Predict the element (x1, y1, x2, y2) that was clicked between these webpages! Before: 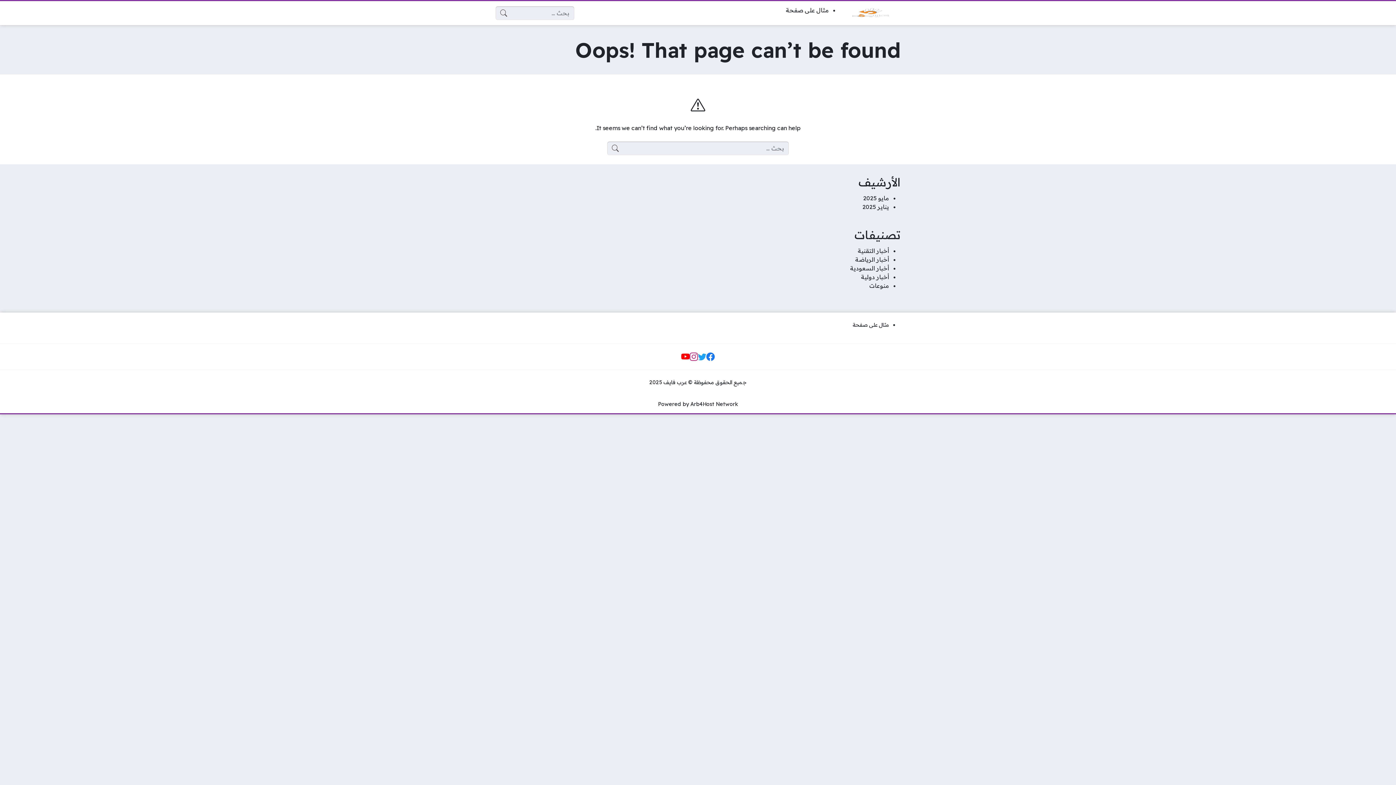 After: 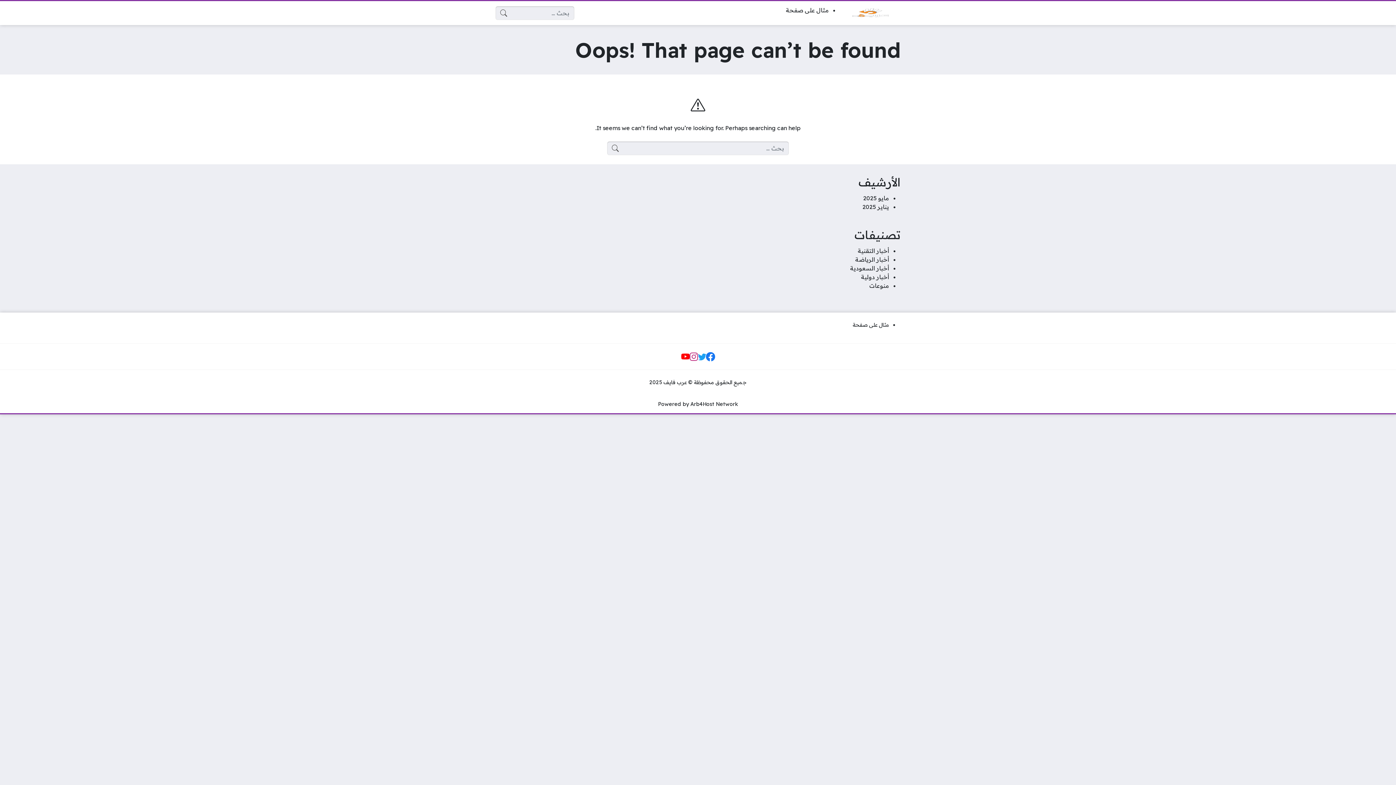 Action: bbox: (704, 351, 716, 362)